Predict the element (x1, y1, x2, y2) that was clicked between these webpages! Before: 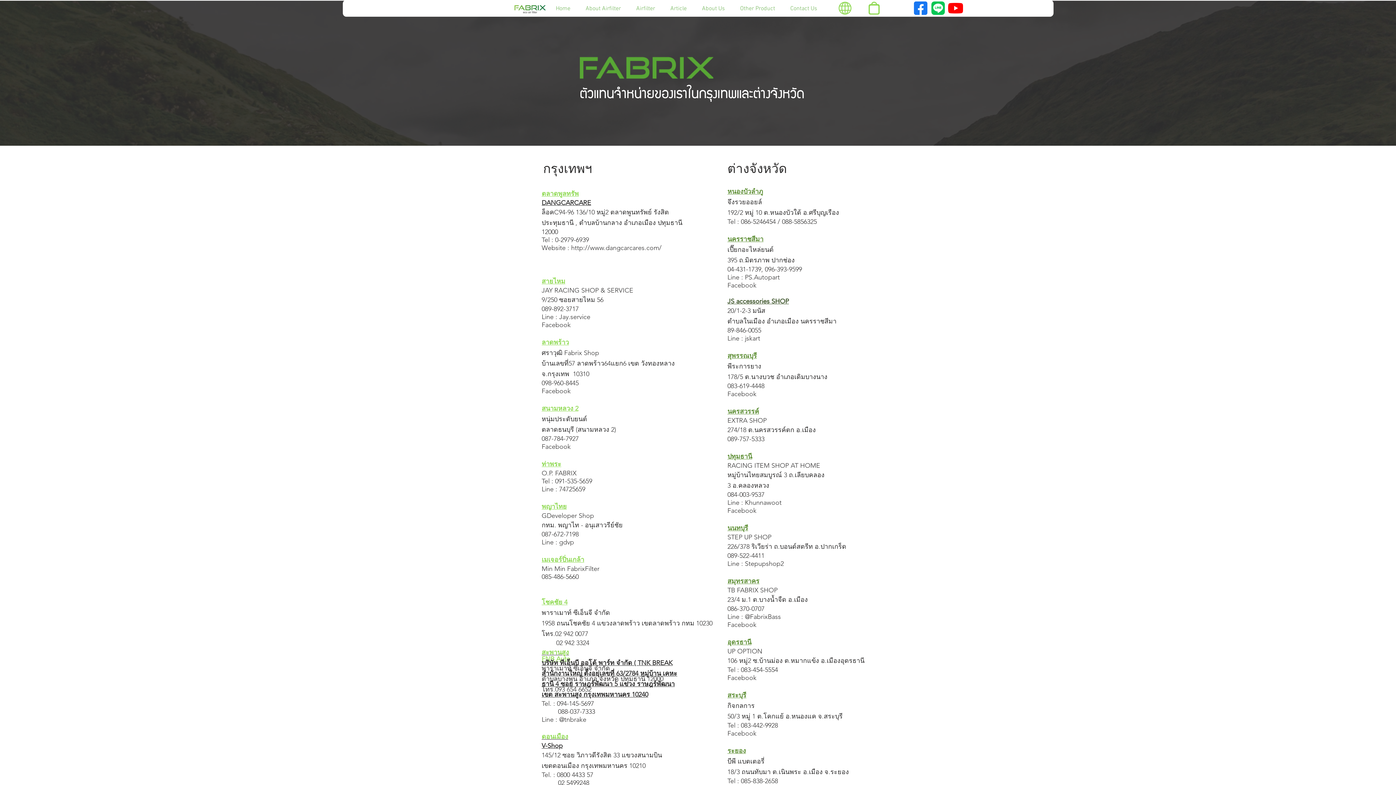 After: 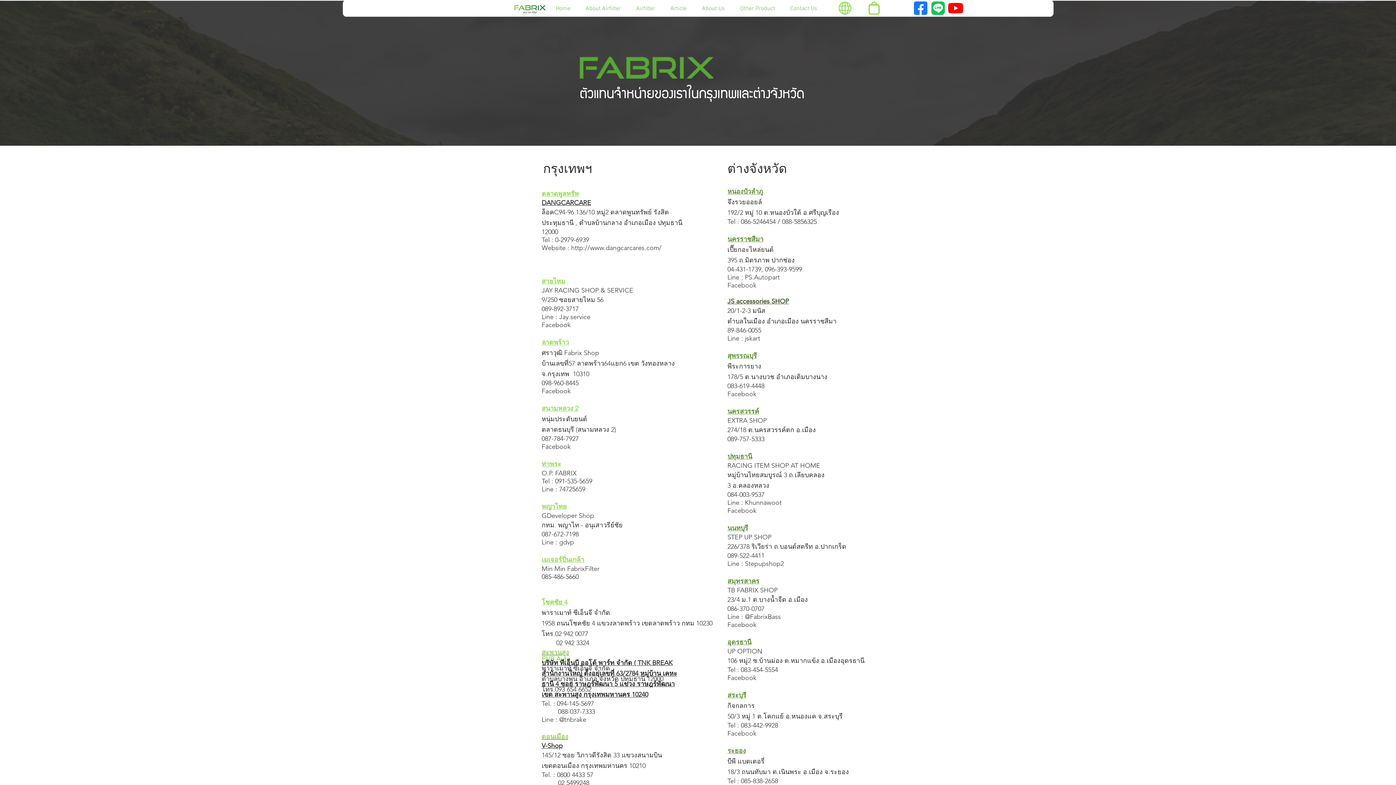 Action: bbox: (948, 1, 963, 14)